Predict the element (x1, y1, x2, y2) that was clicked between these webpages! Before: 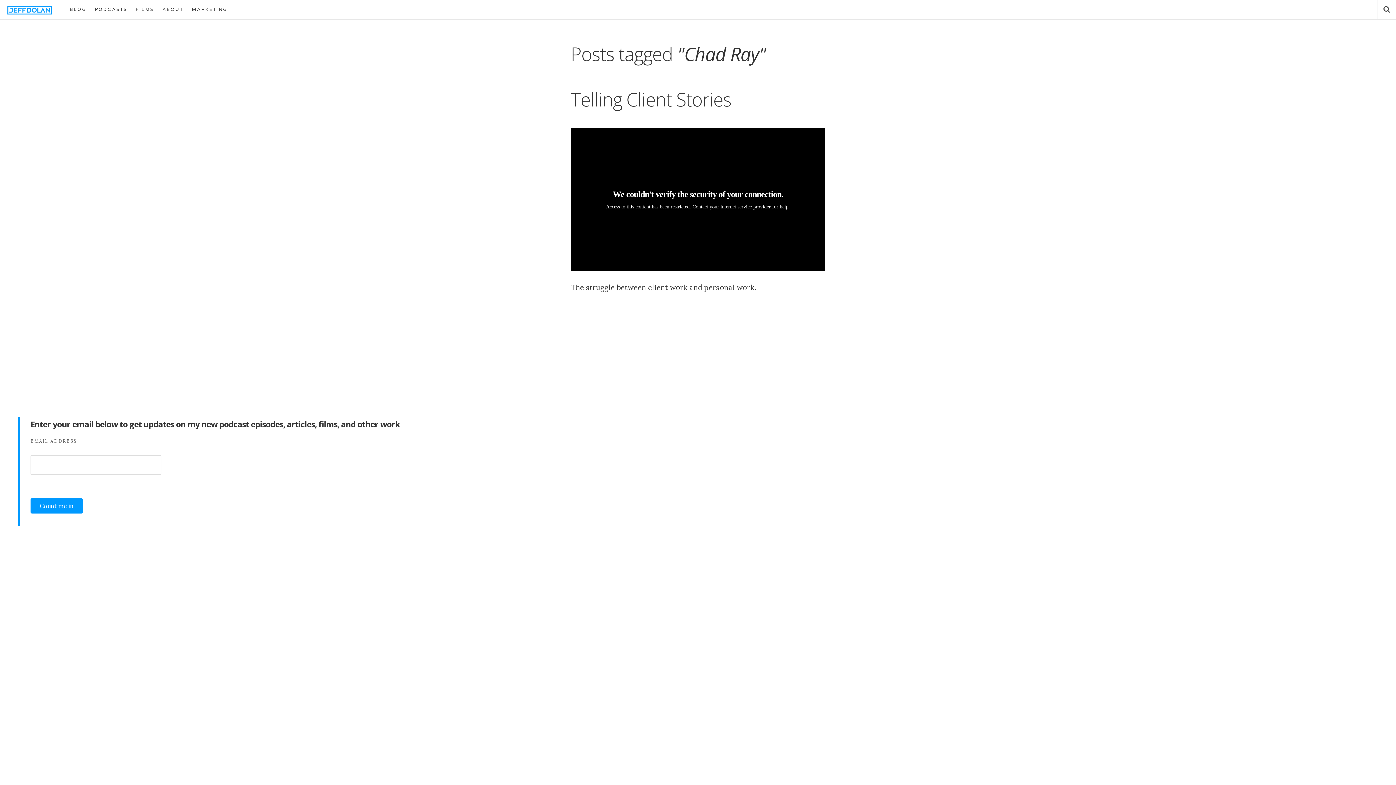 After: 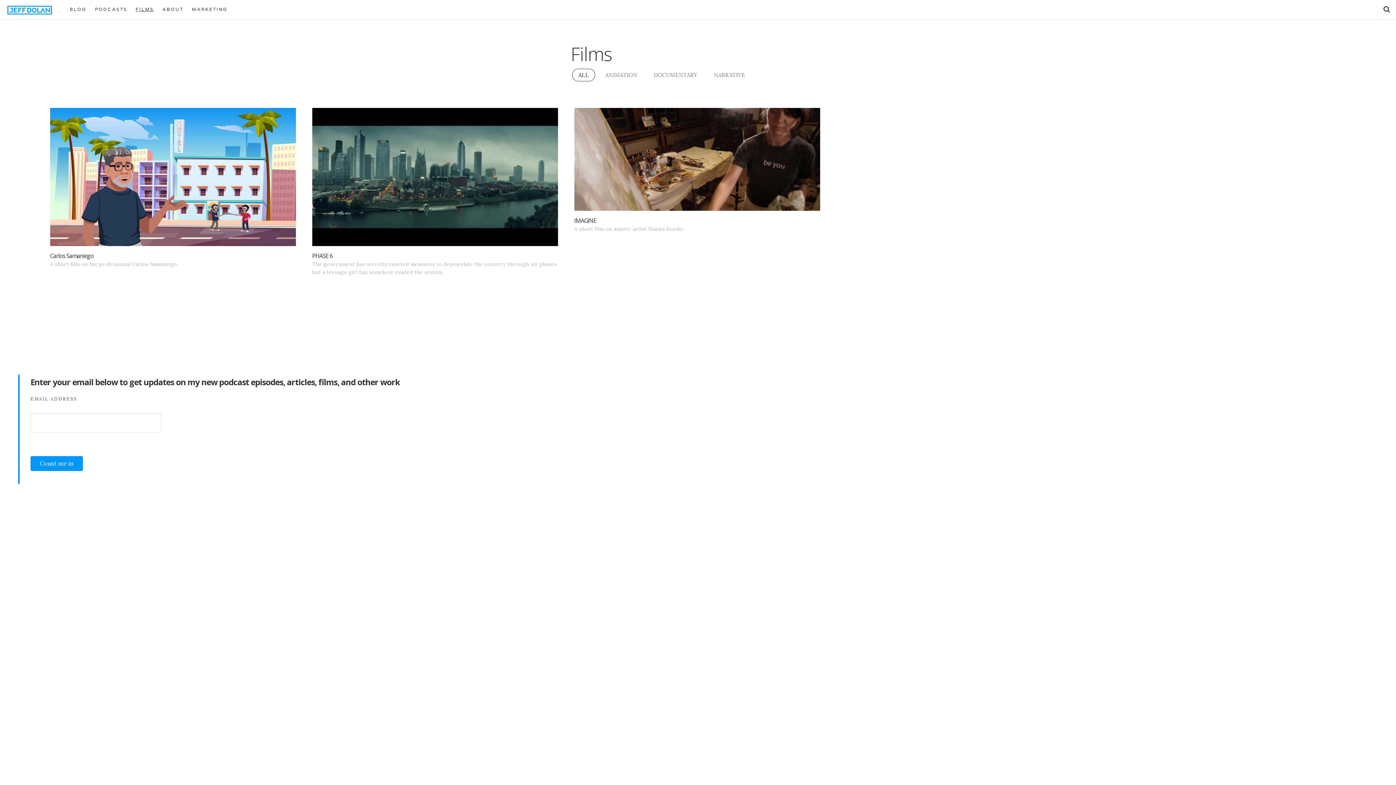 Action: label: FILMS bbox: (135, 0, 154, 19)